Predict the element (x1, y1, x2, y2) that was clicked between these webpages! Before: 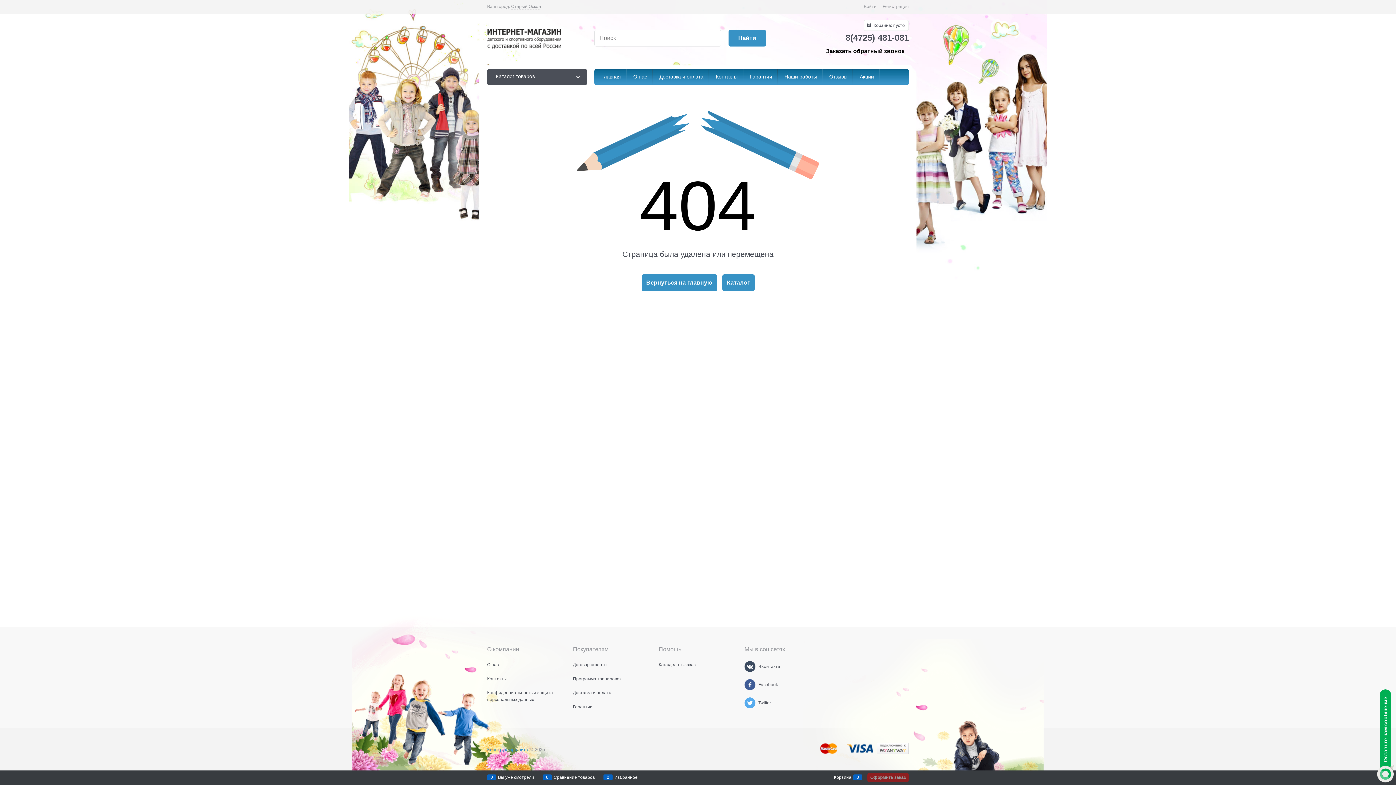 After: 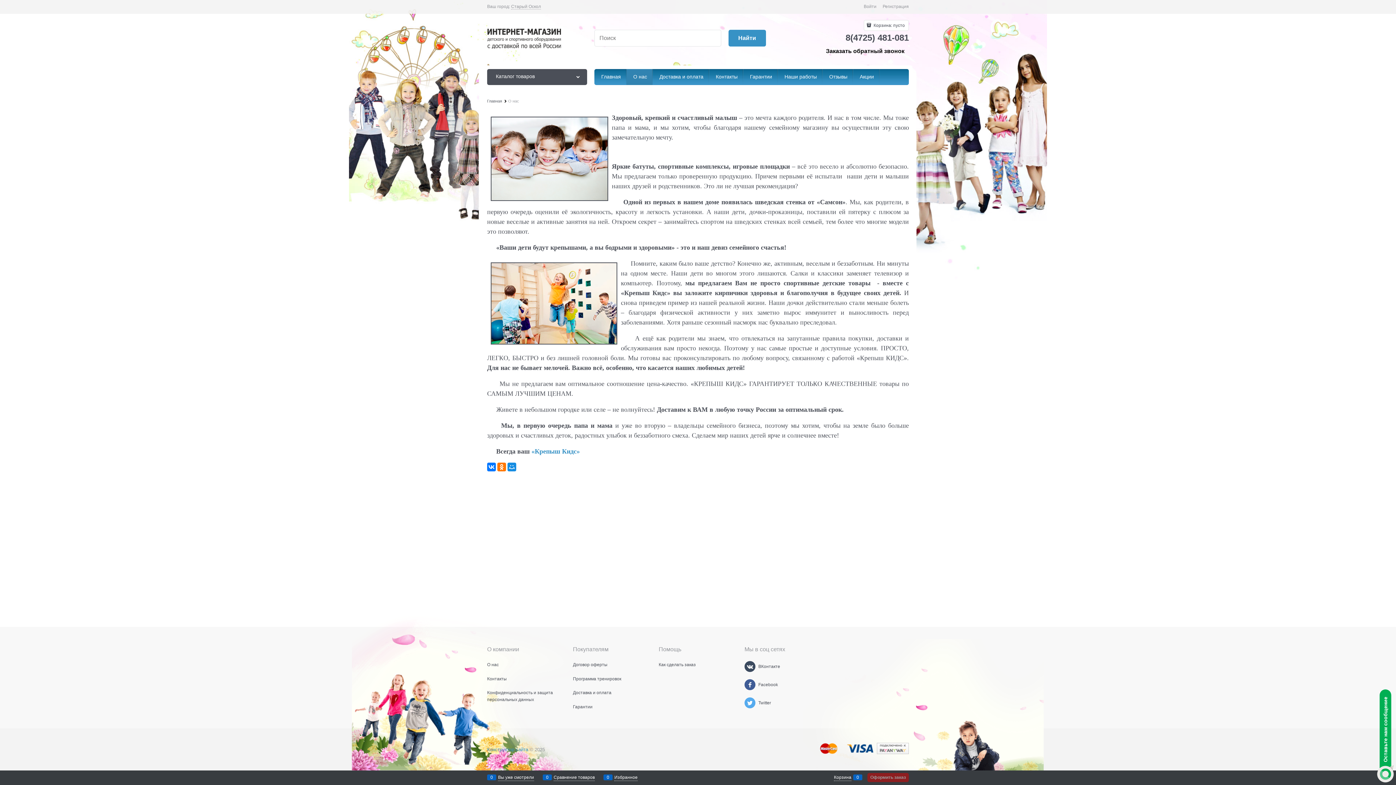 Action: bbox: (626, 68, 652, 84) label:  О нас